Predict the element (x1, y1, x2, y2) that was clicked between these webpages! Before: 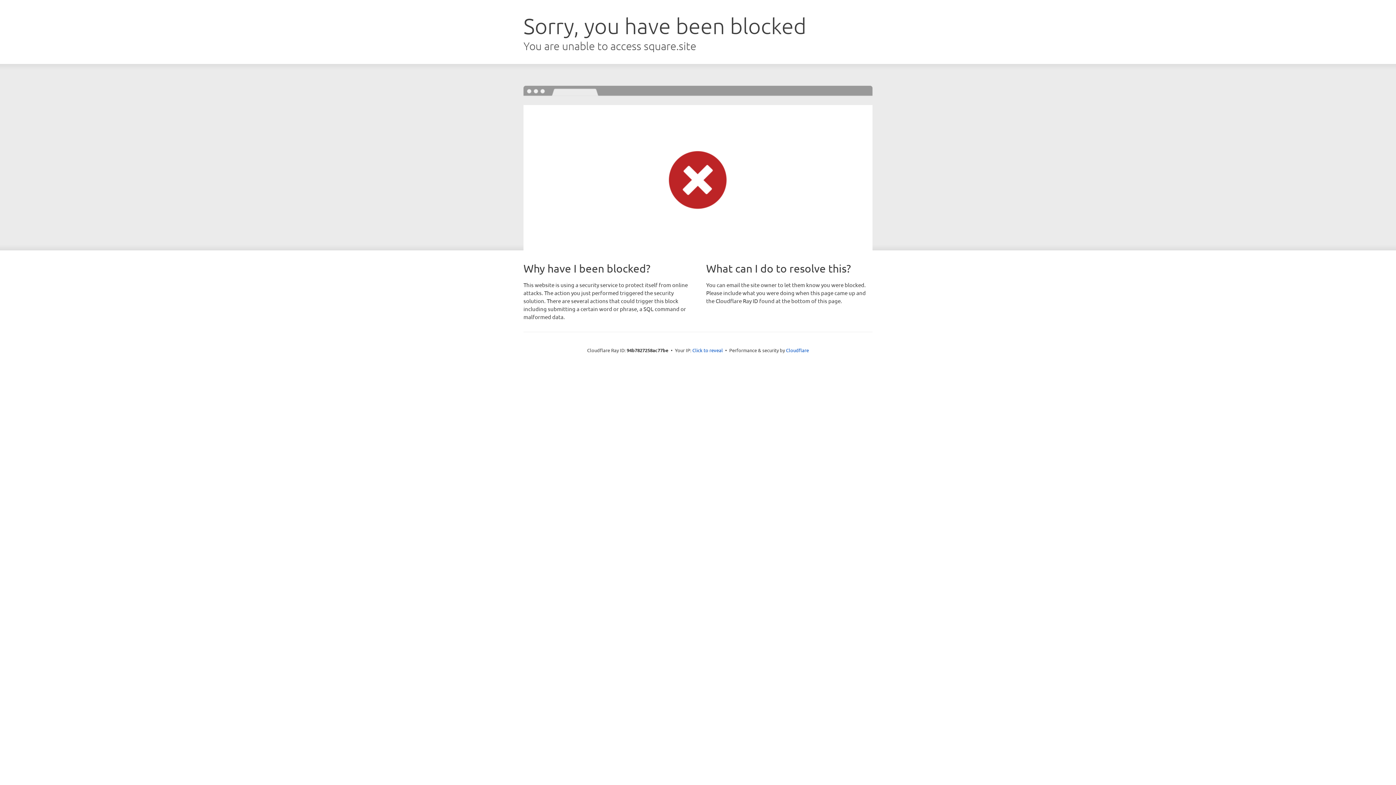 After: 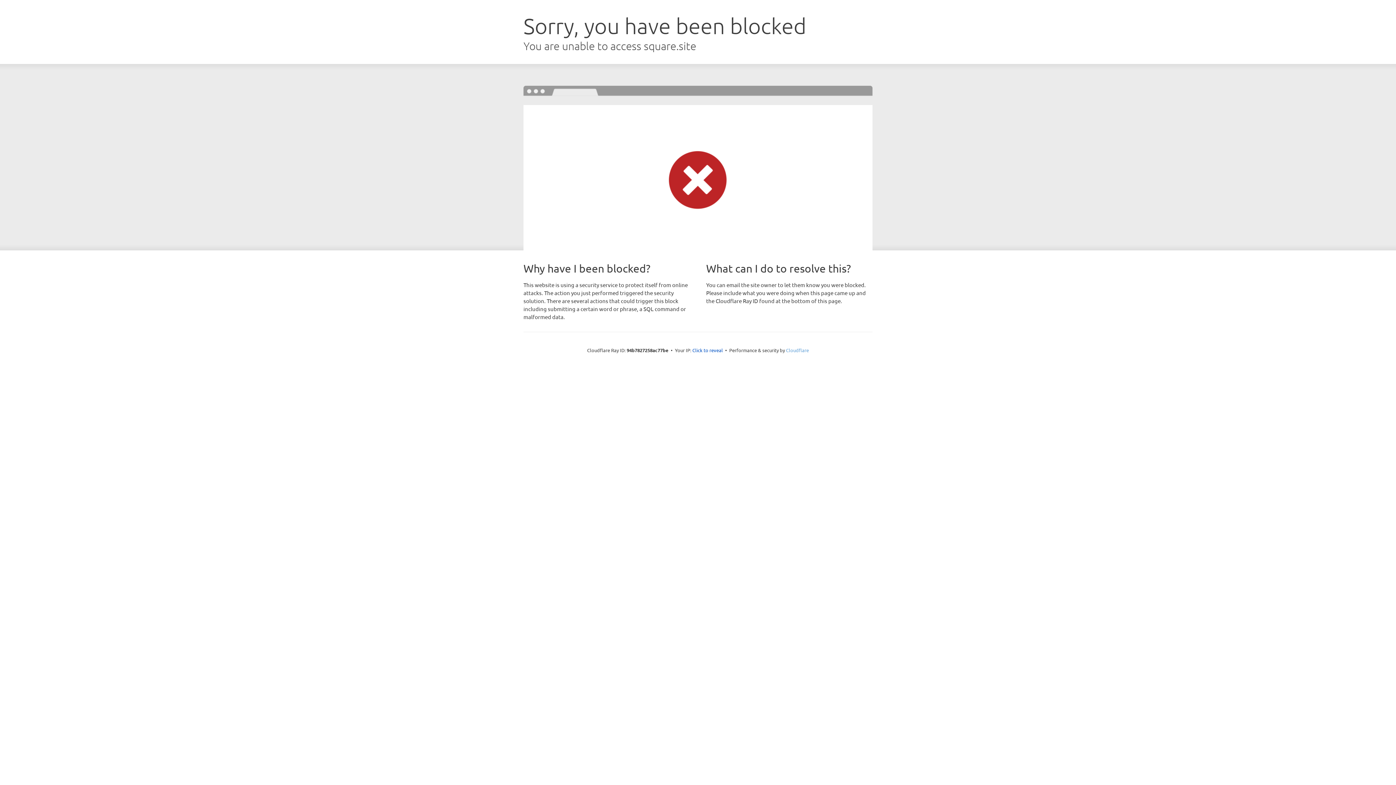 Action: bbox: (786, 347, 809, 353) label: Cloudflare